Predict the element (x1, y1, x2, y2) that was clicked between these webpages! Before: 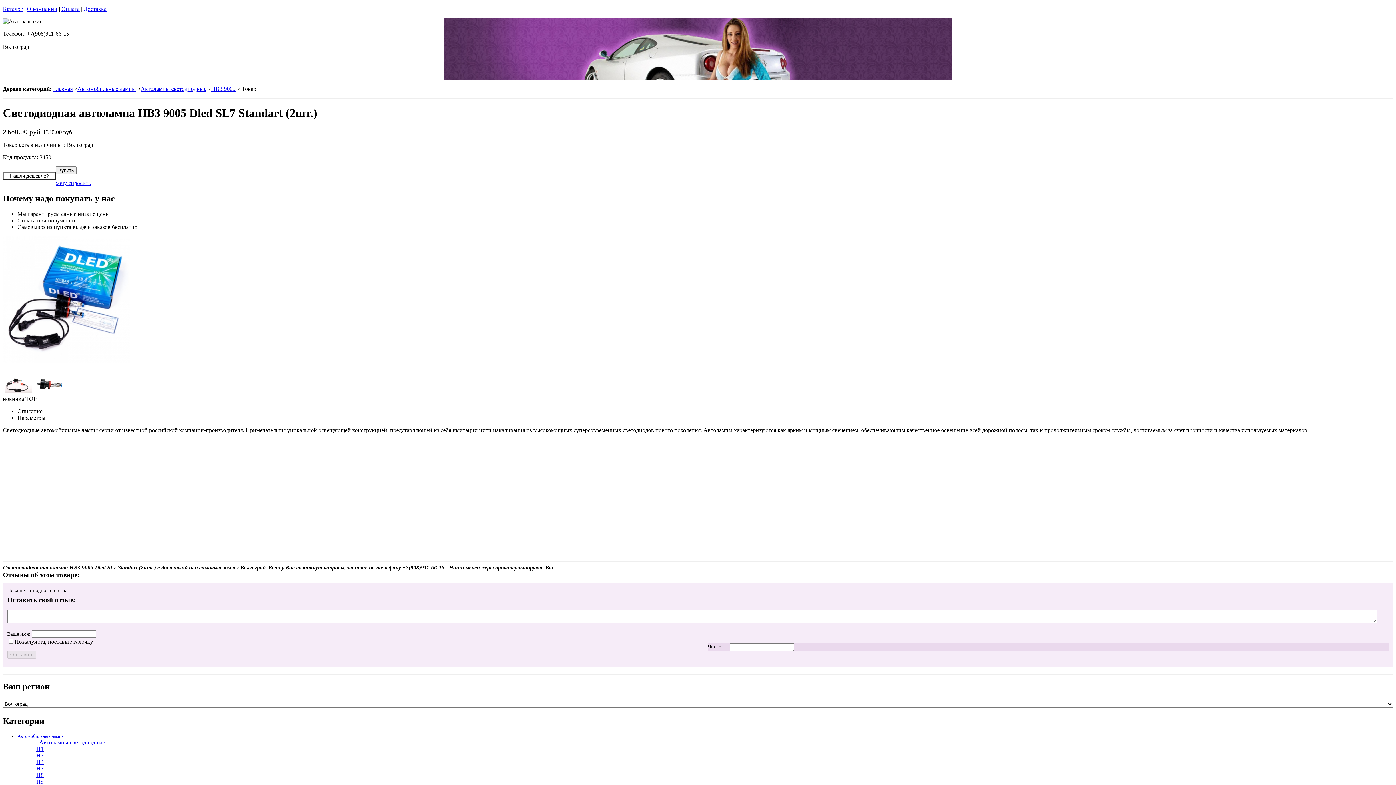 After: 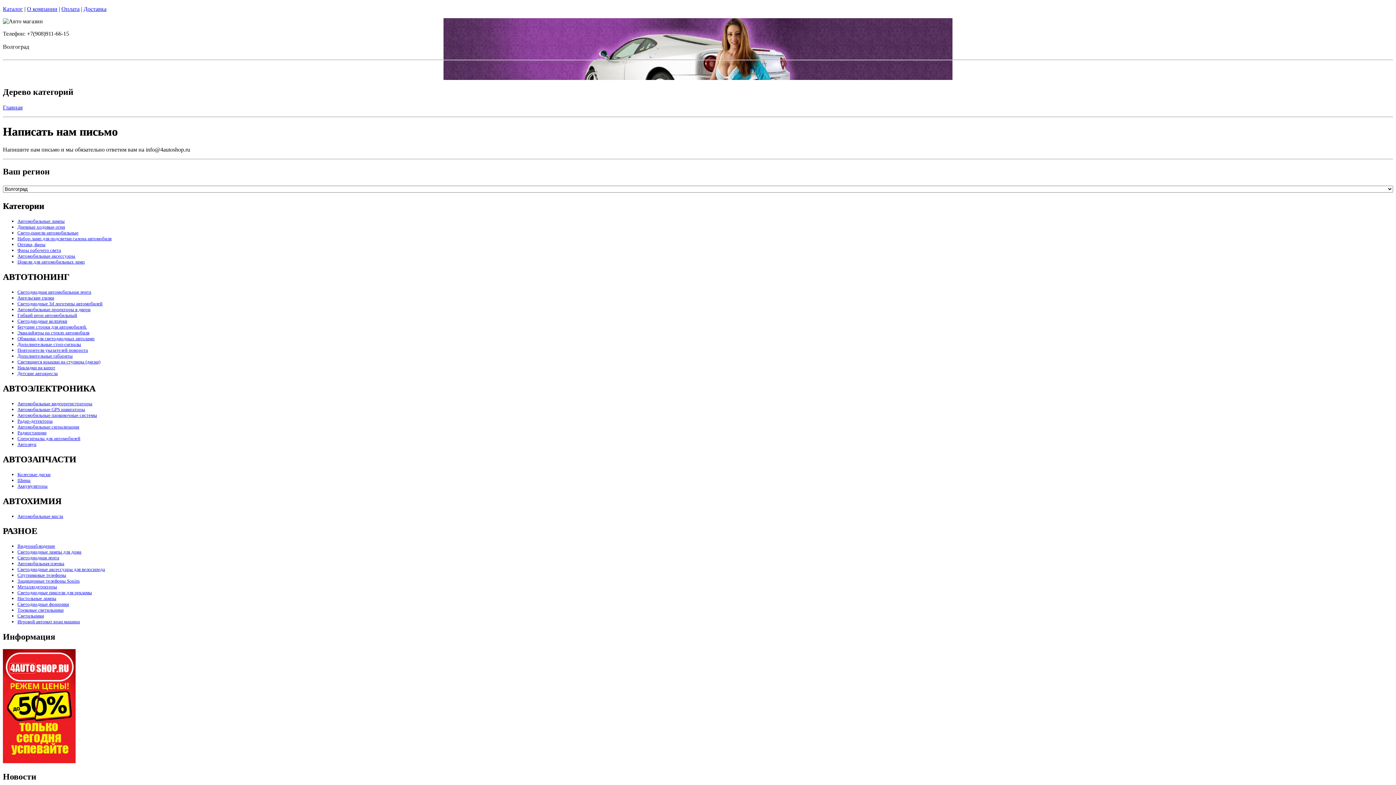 Action: label: хочу спросить bbox: (55, 179, 90, 186)